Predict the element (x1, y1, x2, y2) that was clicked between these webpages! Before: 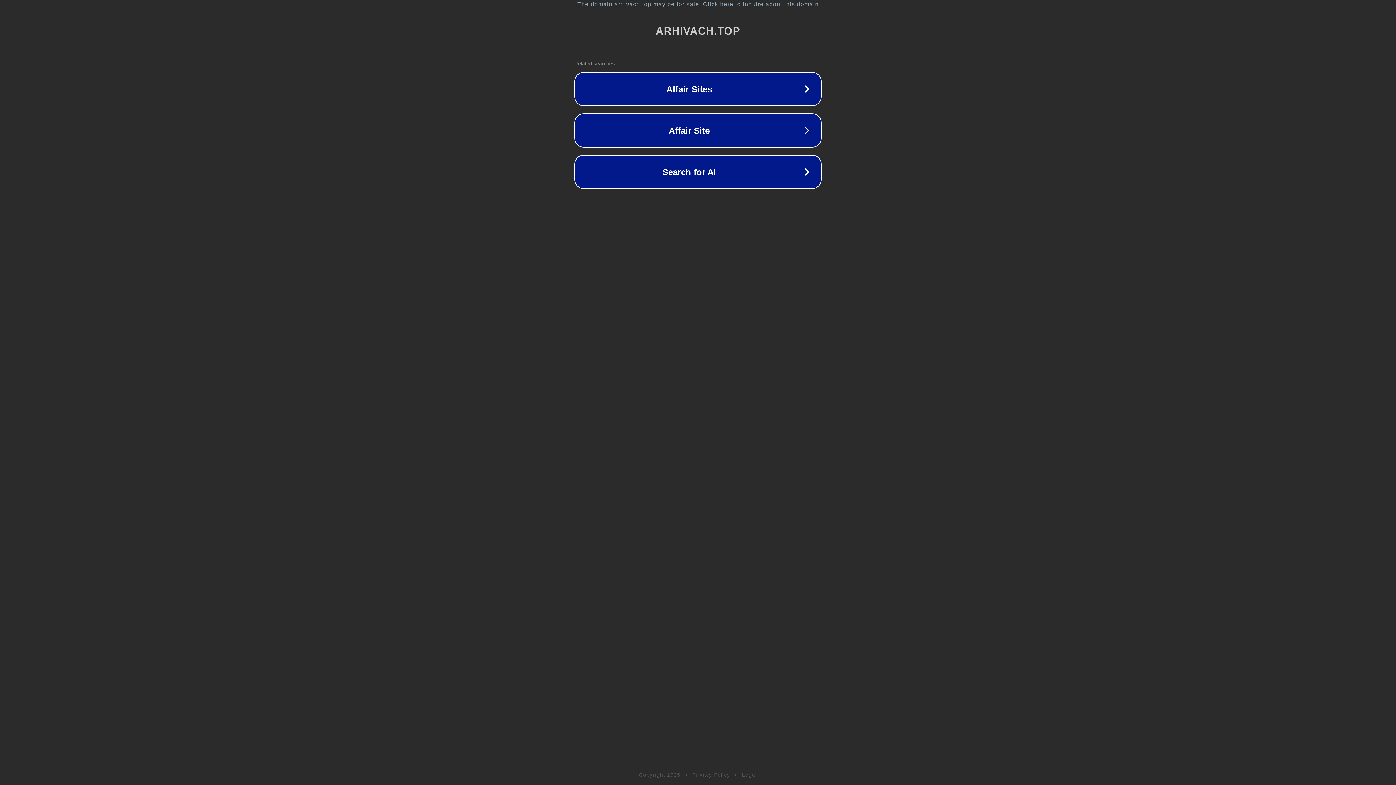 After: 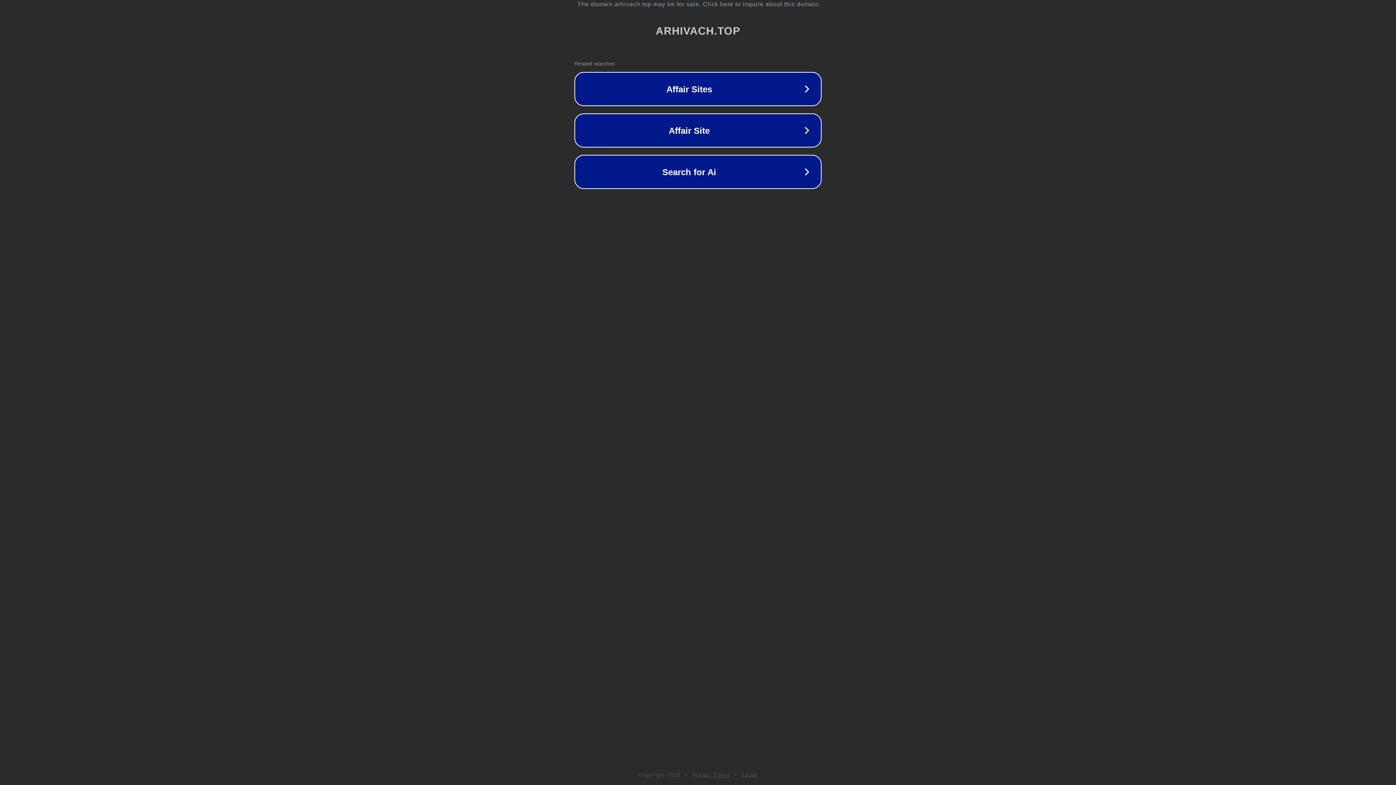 Action: label: Privacy Policy bbox: (692, 772, 730, 778)